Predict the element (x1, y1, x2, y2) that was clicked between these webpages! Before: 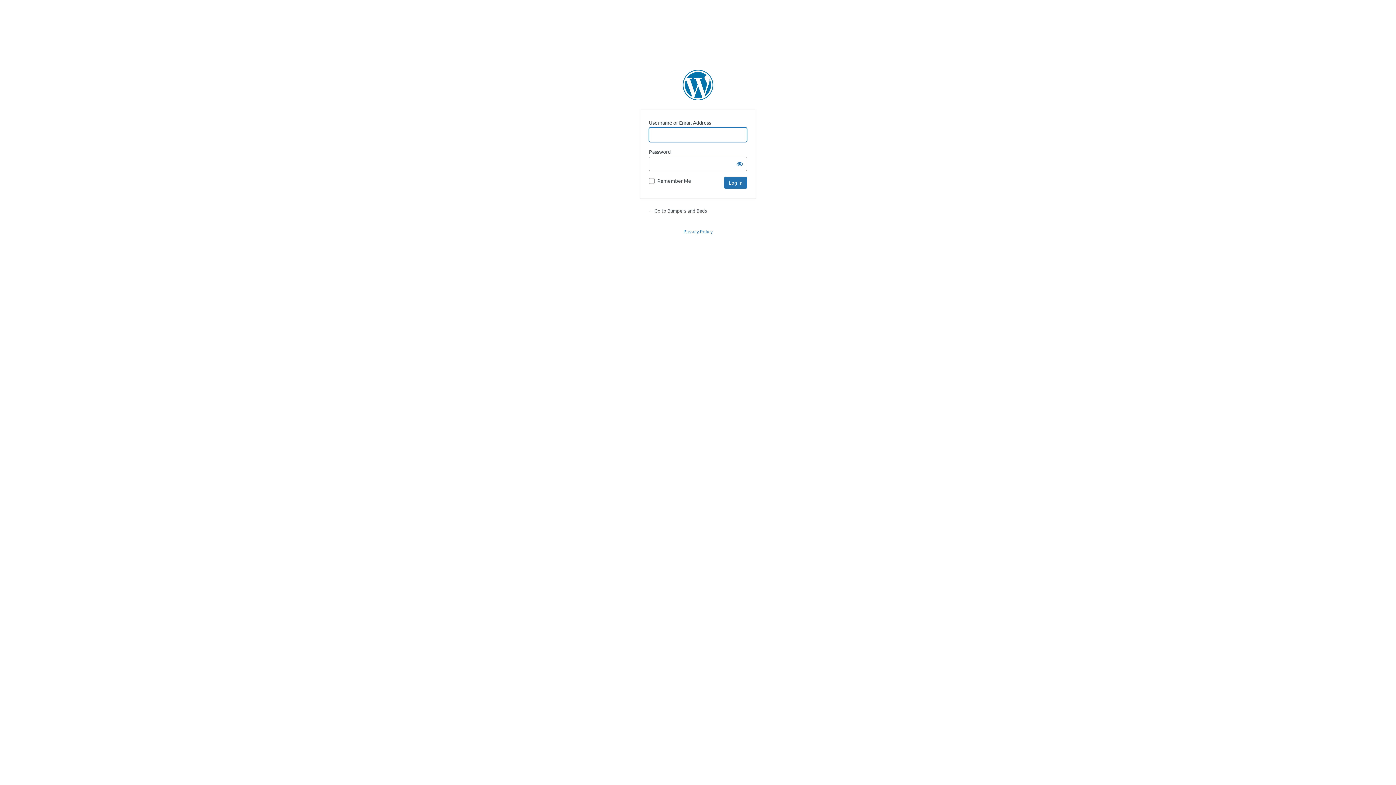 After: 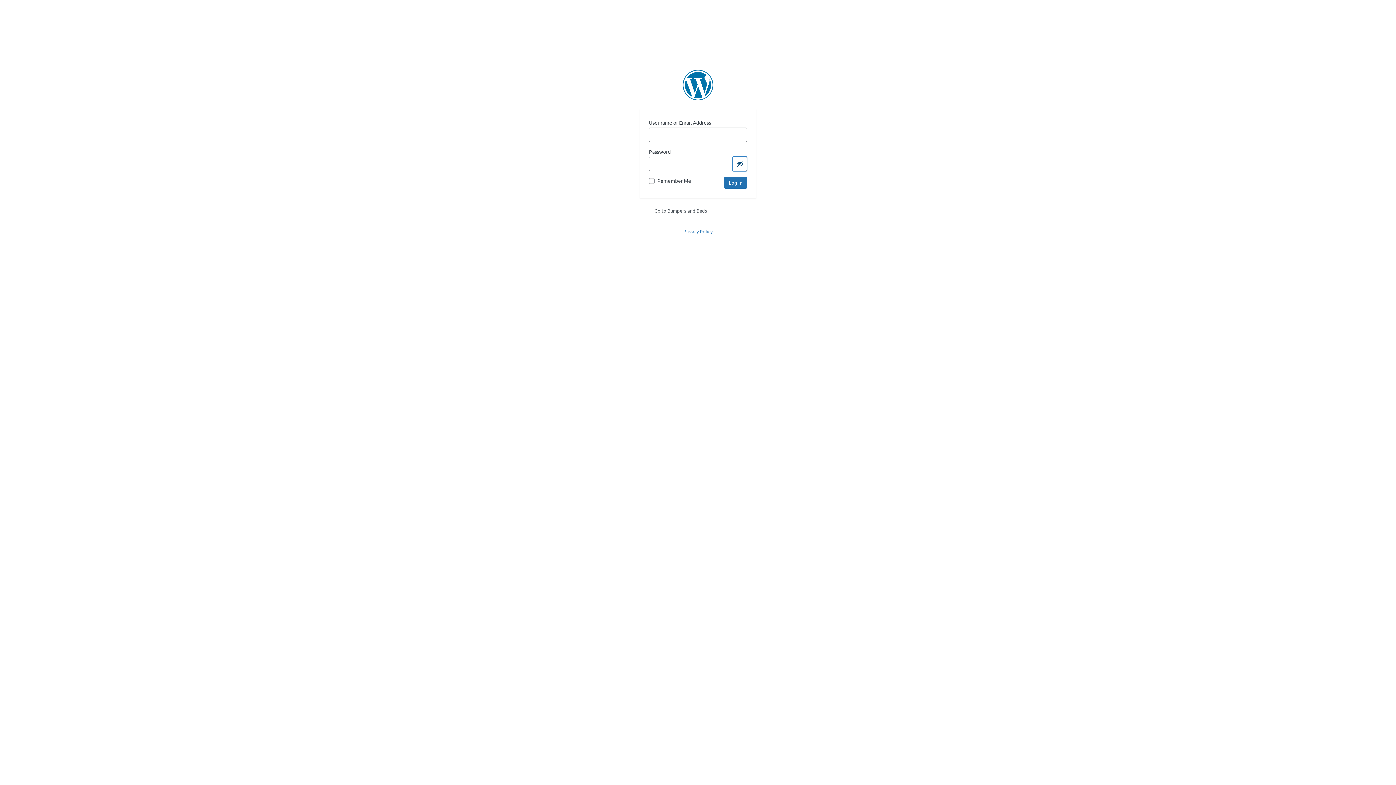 Action: label: Show password bbox: (732, 156, 747, 171)